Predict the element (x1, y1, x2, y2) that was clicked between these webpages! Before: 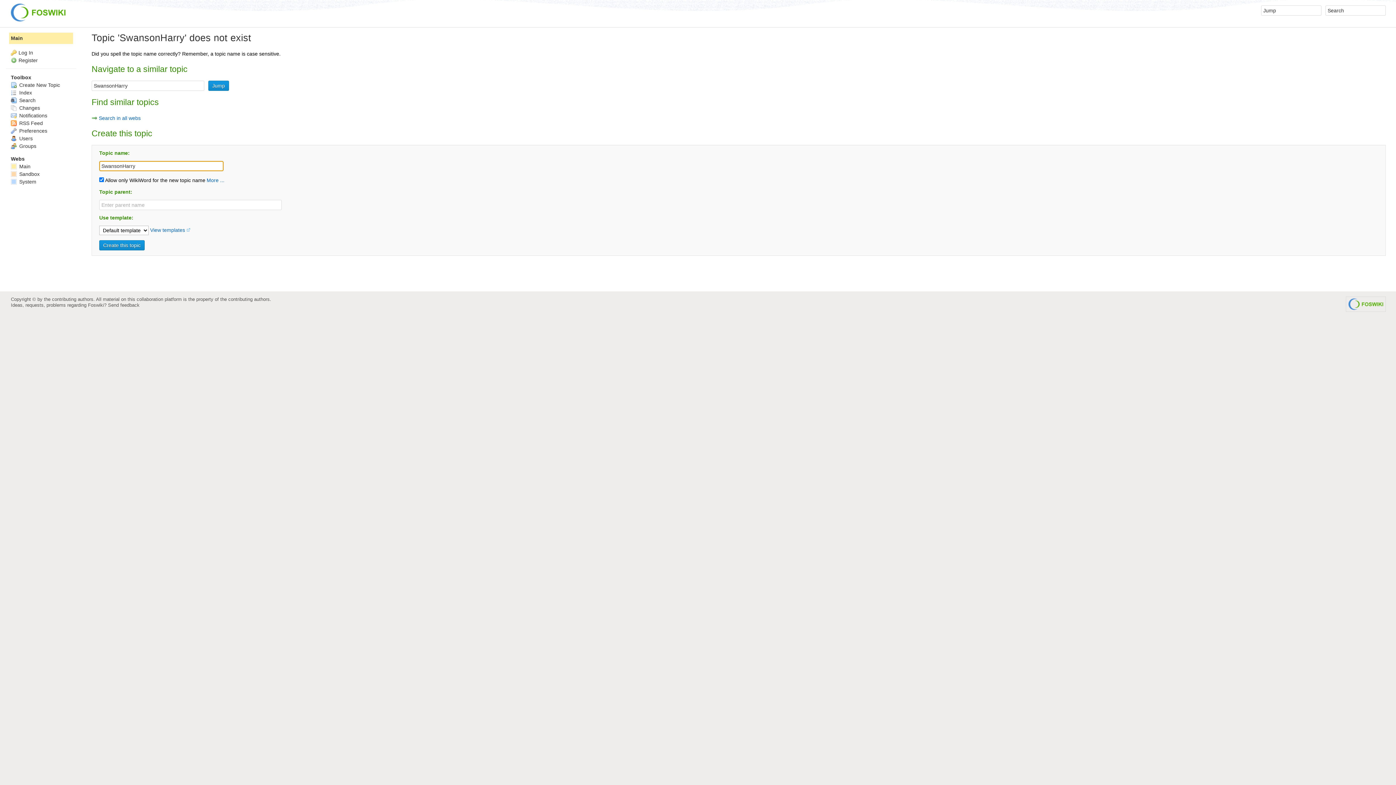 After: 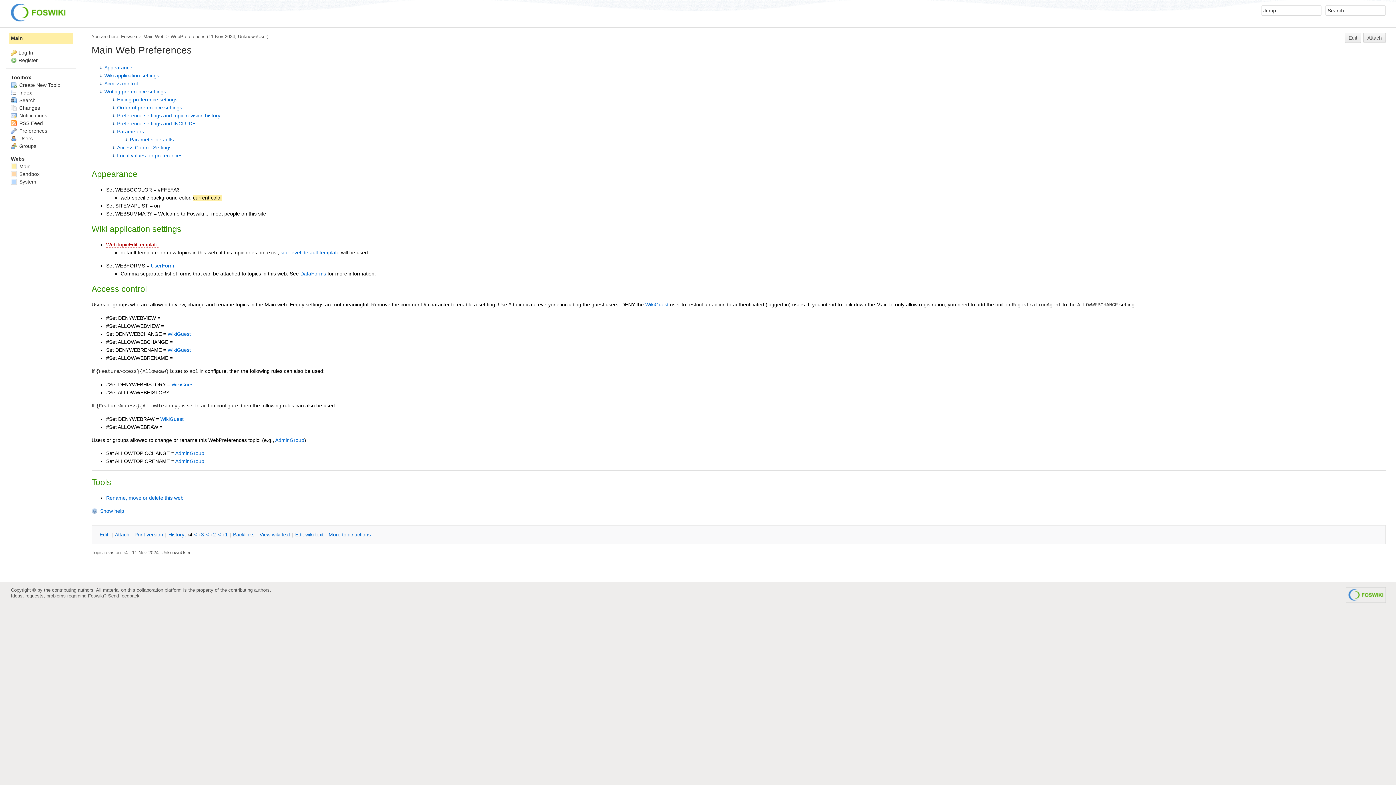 Action: bbox: (10, 127, 47, 133) label:  Preferences